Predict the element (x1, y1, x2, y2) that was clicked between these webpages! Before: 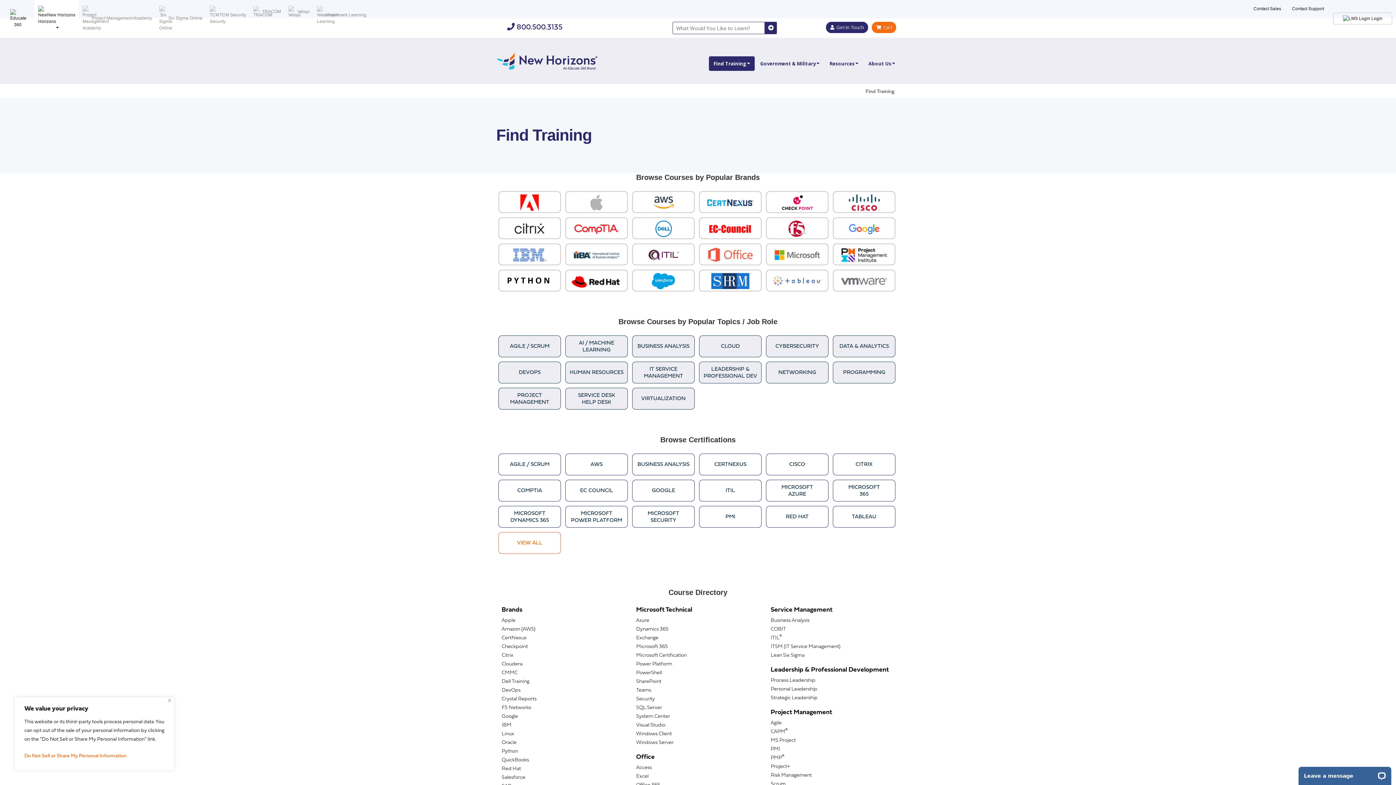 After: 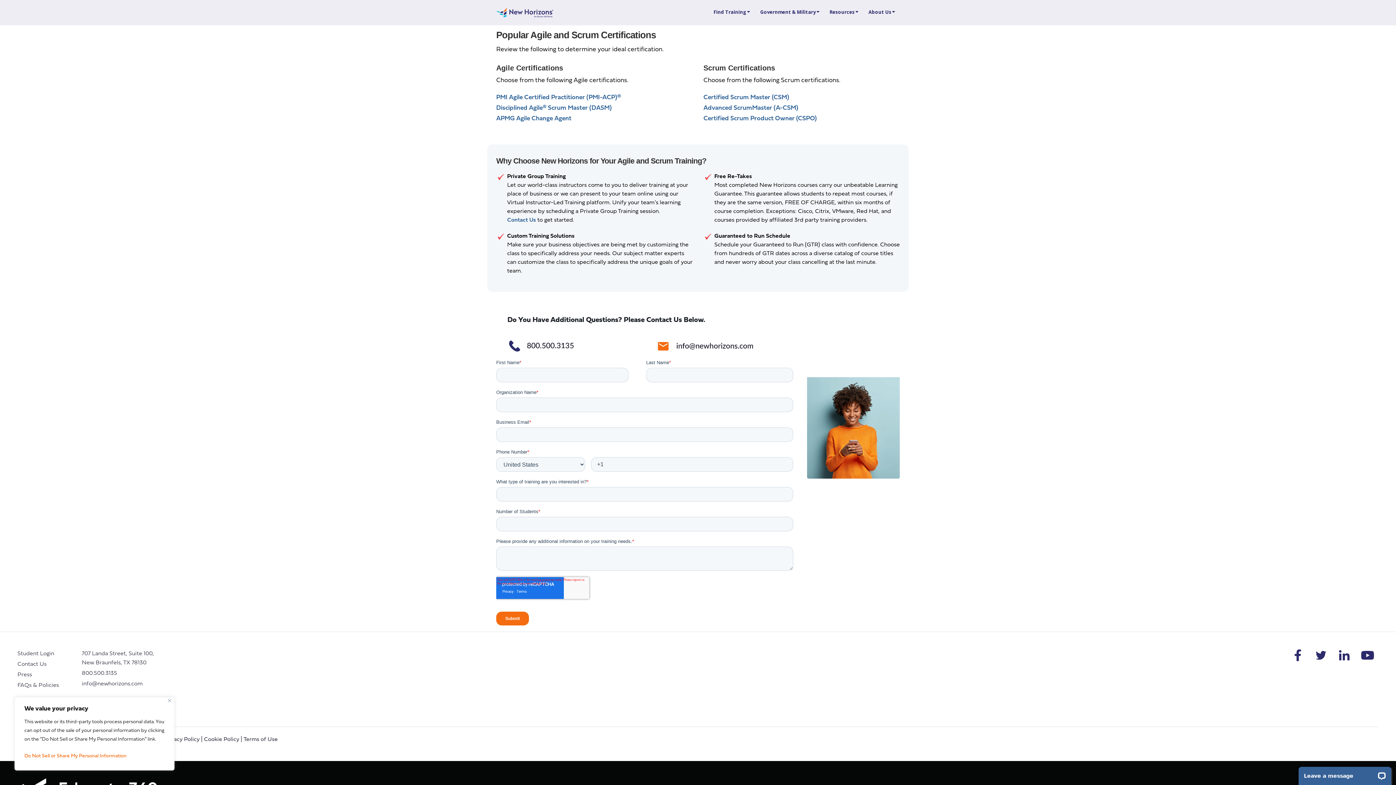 Action: label: AGILE / SCRUM bbox: (510, 457, 549, 472)